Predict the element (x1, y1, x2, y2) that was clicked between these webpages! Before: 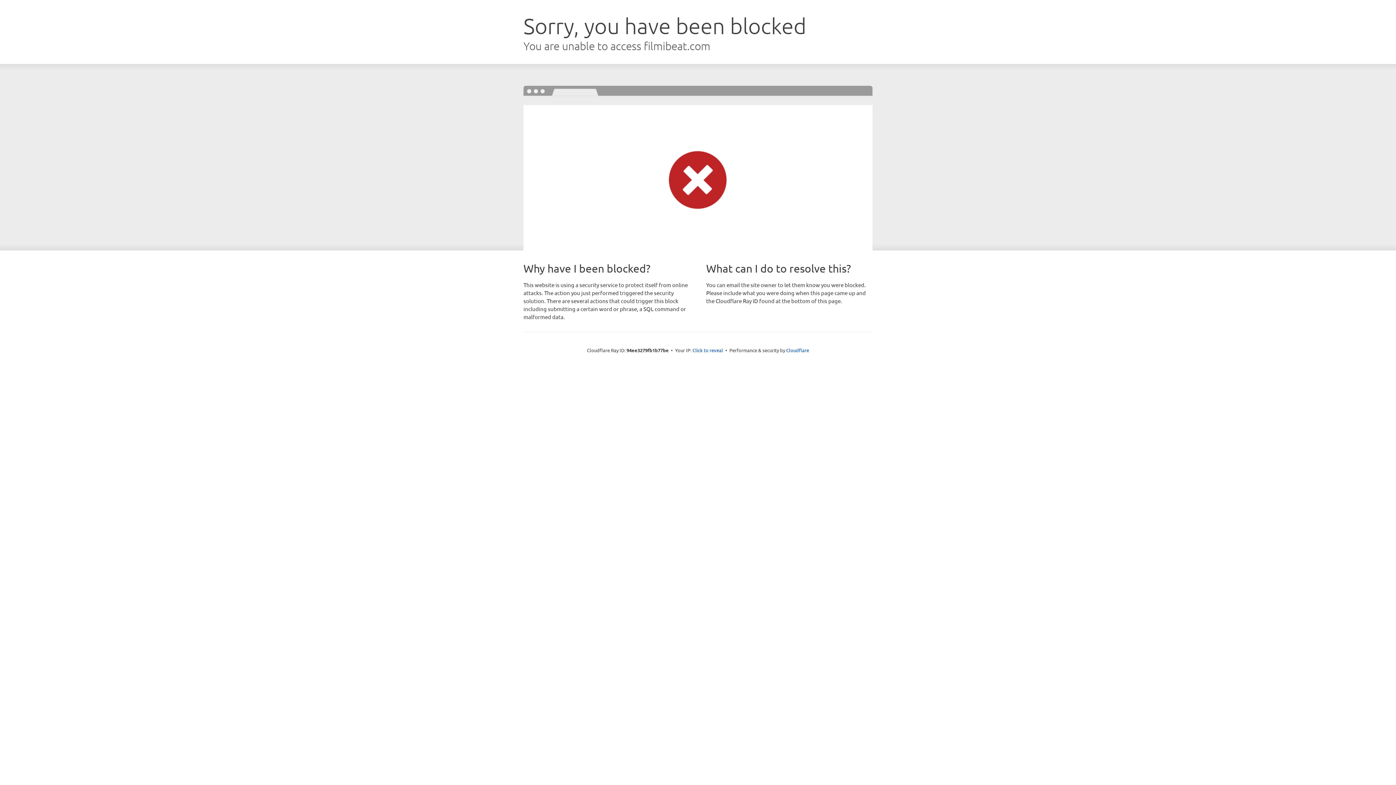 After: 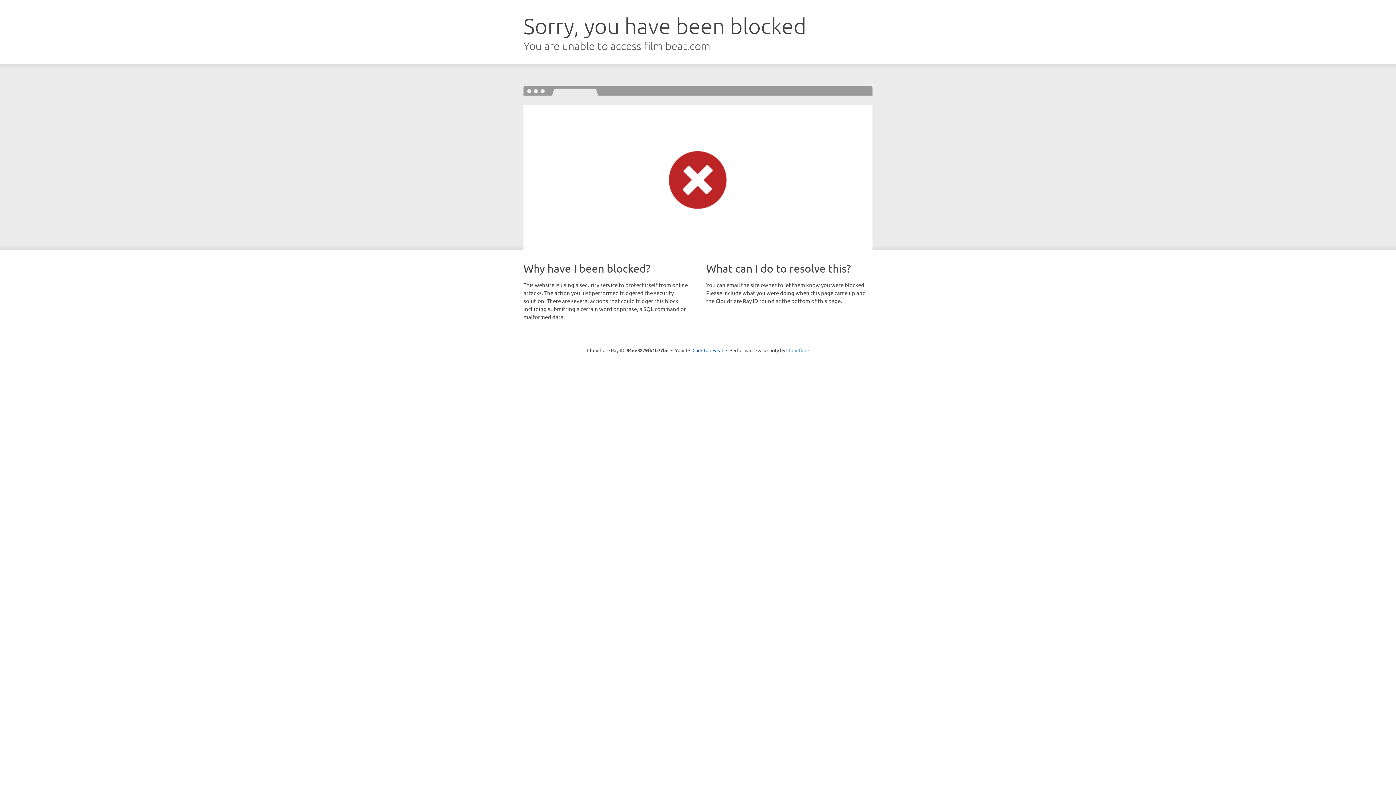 Action: label: Cloudflare bbox: (786, 347, 809, 353)